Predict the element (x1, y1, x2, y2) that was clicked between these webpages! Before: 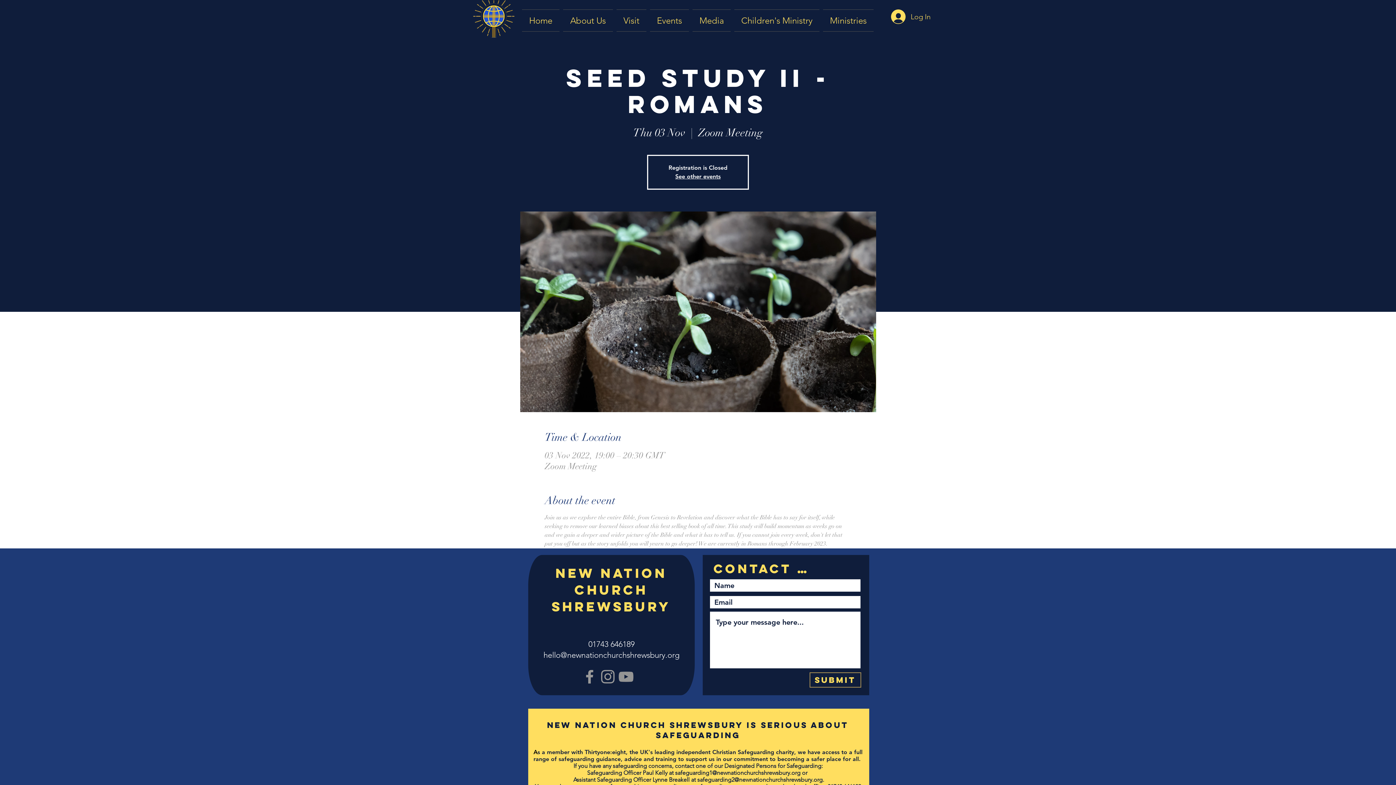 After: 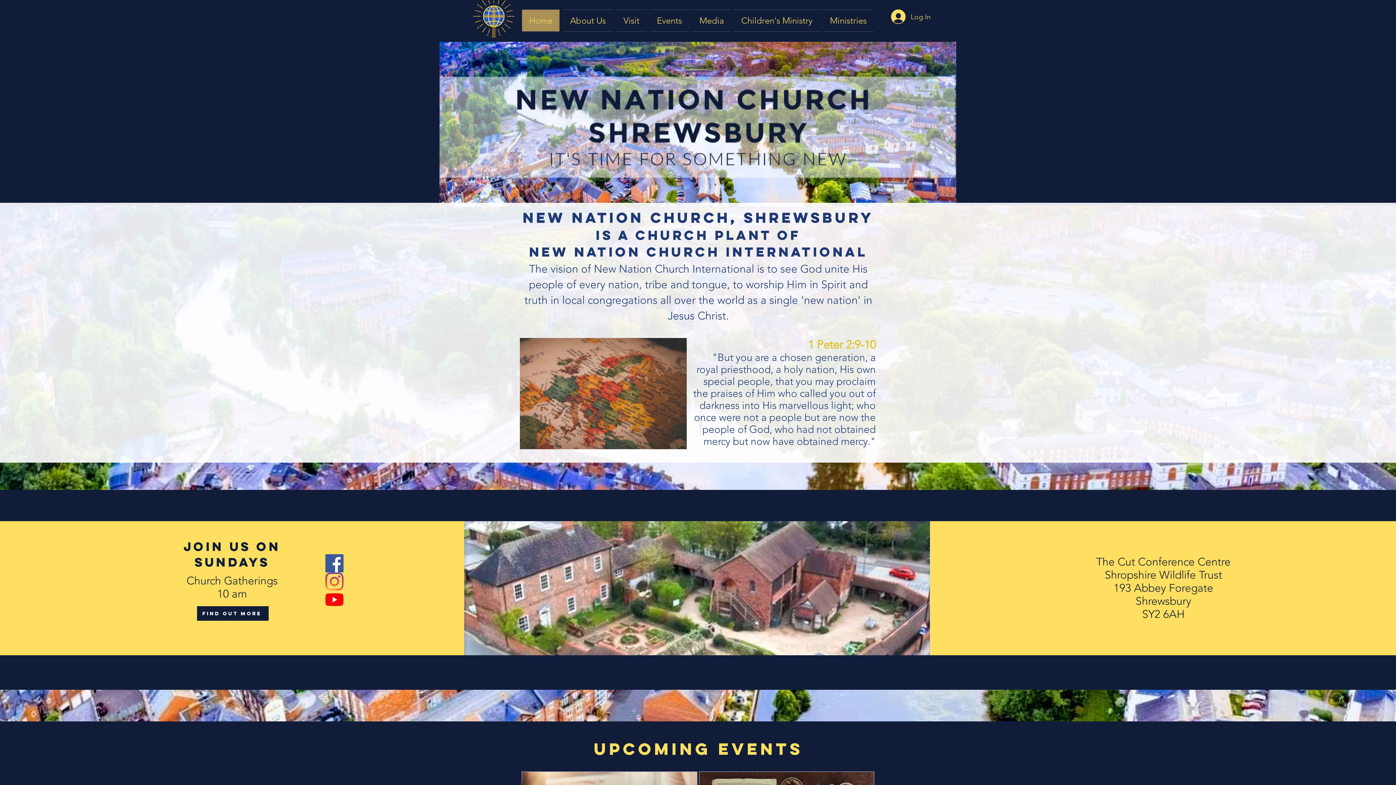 Action: label: Home bbox: (522, 9, 561, 31)